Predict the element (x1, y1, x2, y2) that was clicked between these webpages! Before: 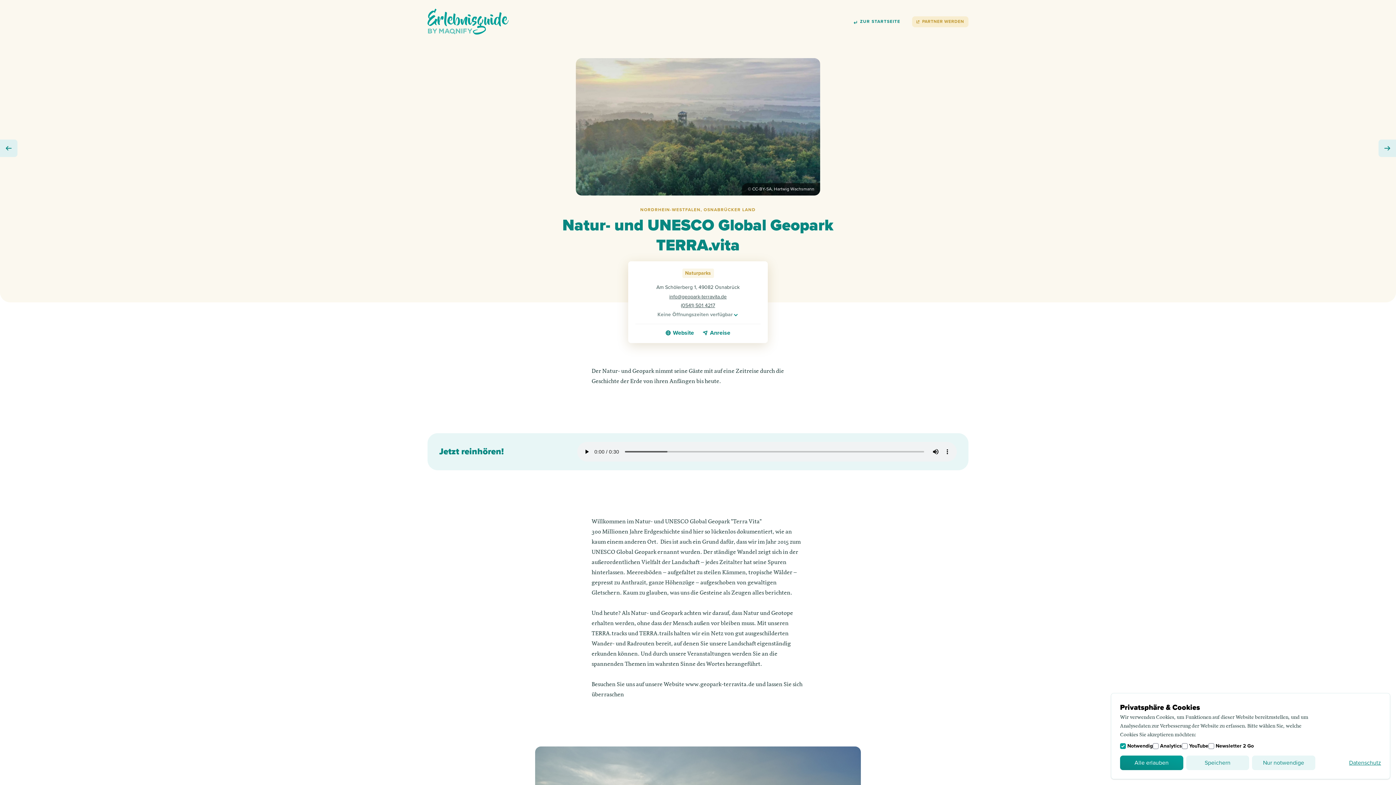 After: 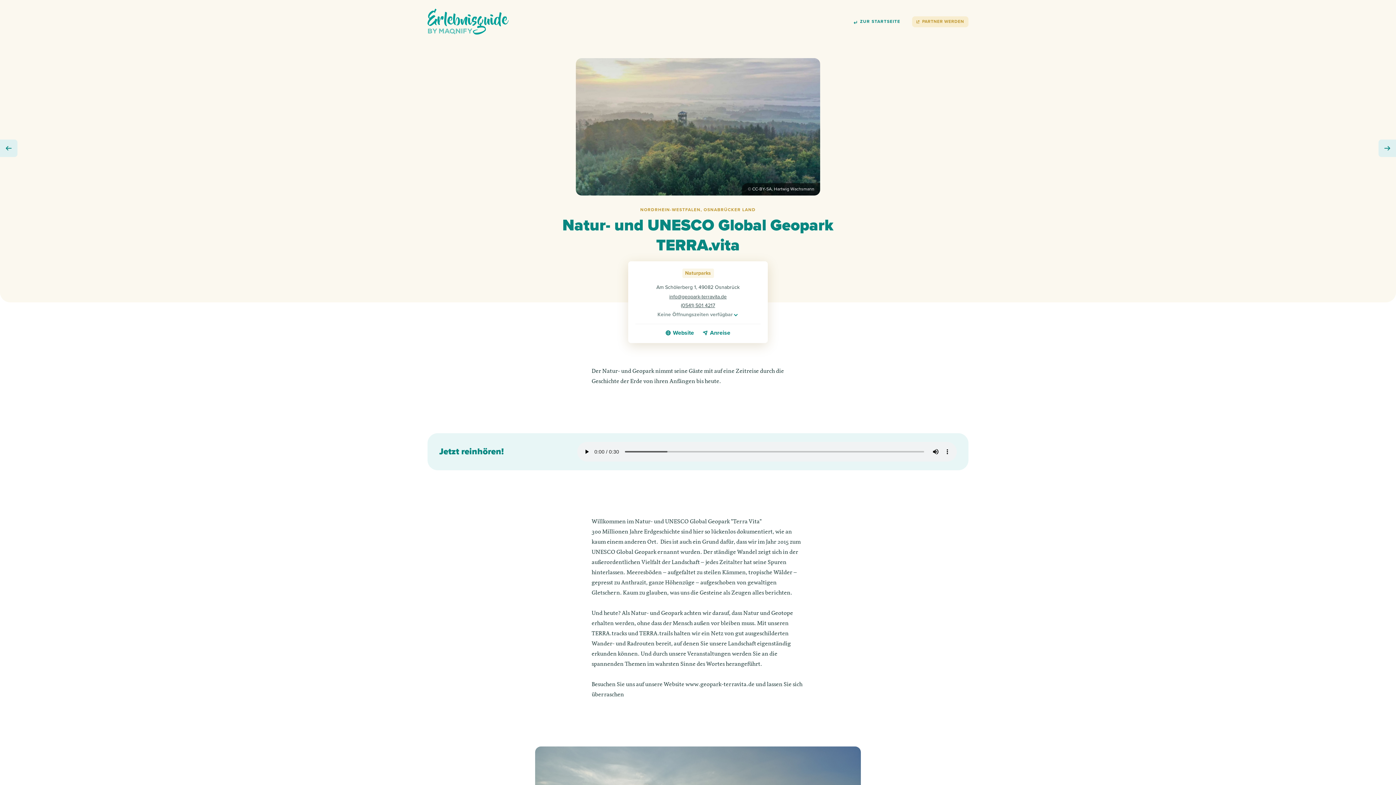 Action: bbox: (1186, 756, 1249, 770) label: Speichern